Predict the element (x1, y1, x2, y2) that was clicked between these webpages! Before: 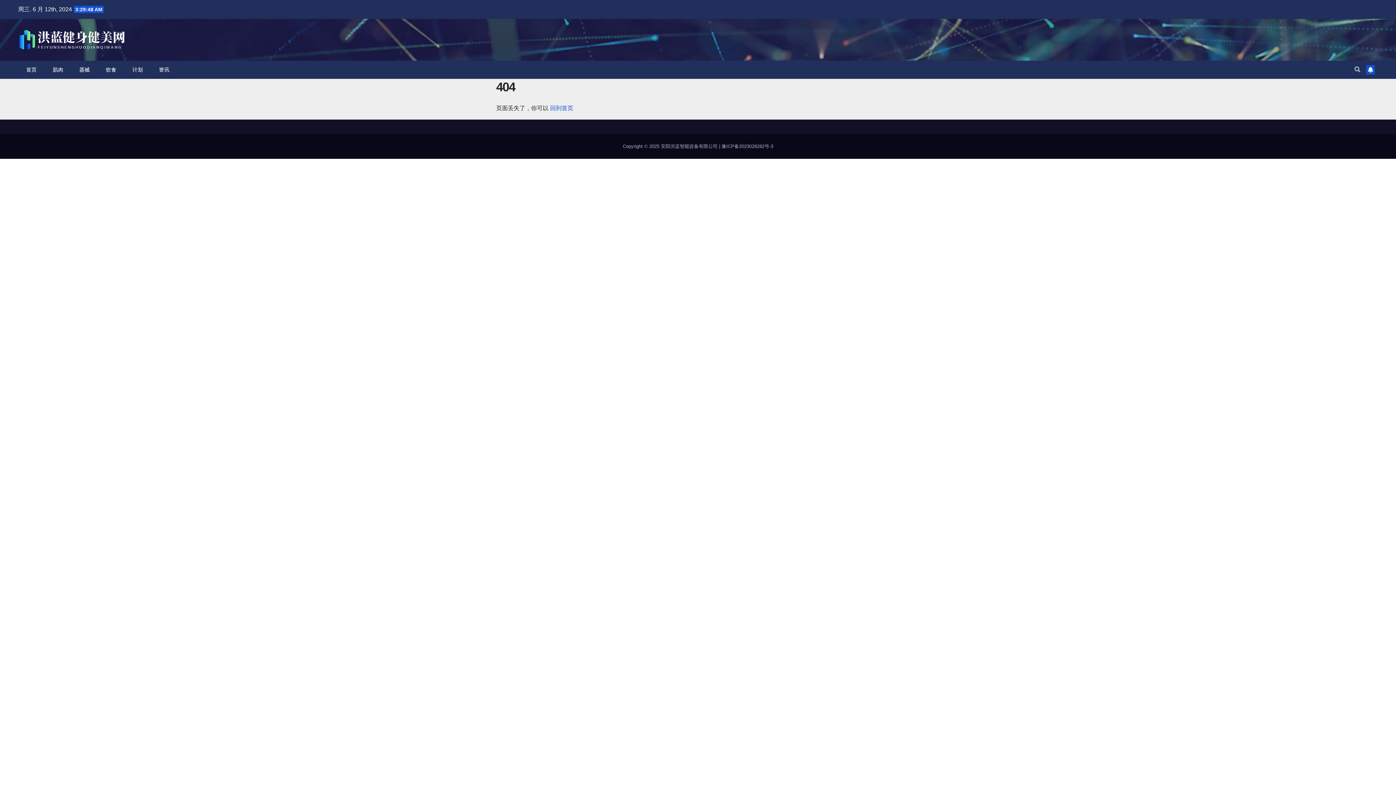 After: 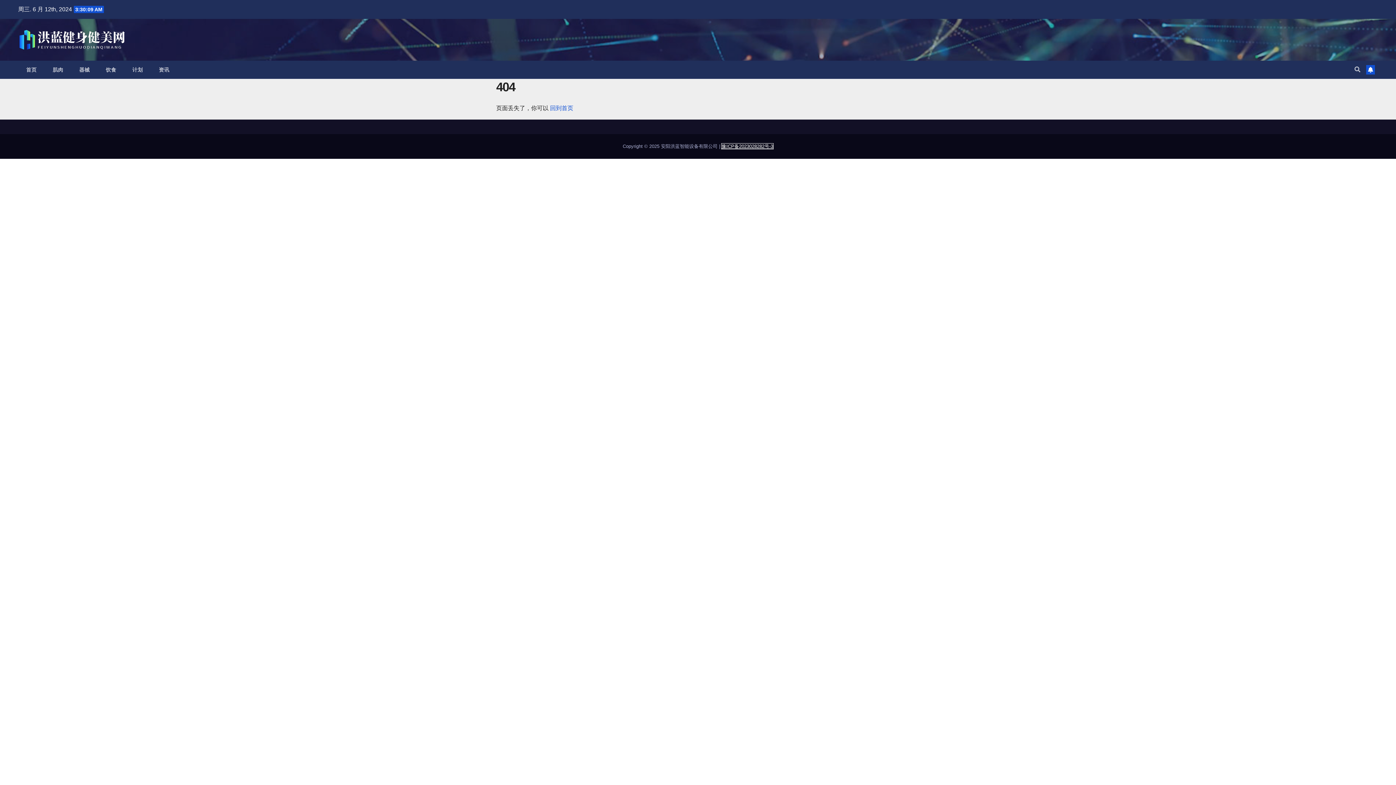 Action: bbox: (721, 143, 773, 149) label: 豫ICP备2023028282号-3